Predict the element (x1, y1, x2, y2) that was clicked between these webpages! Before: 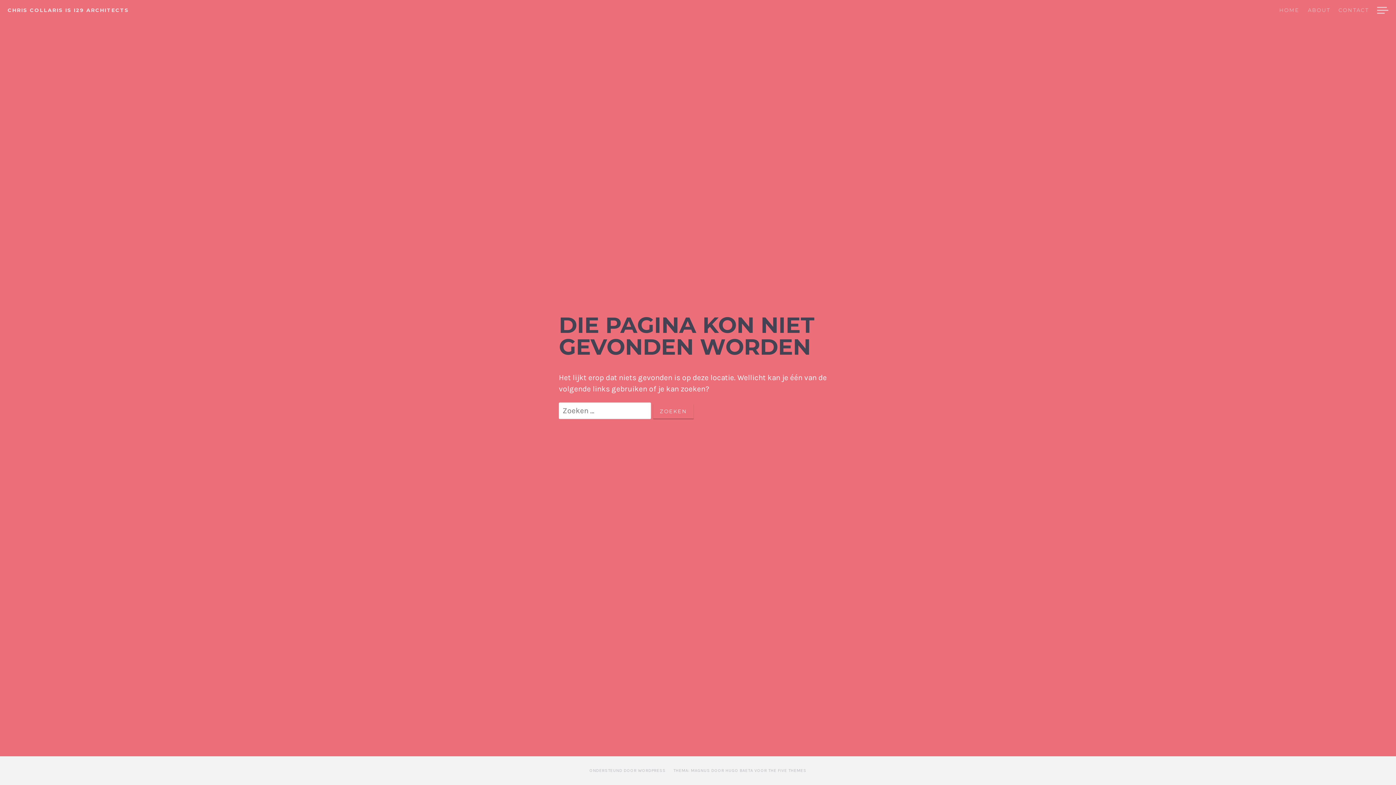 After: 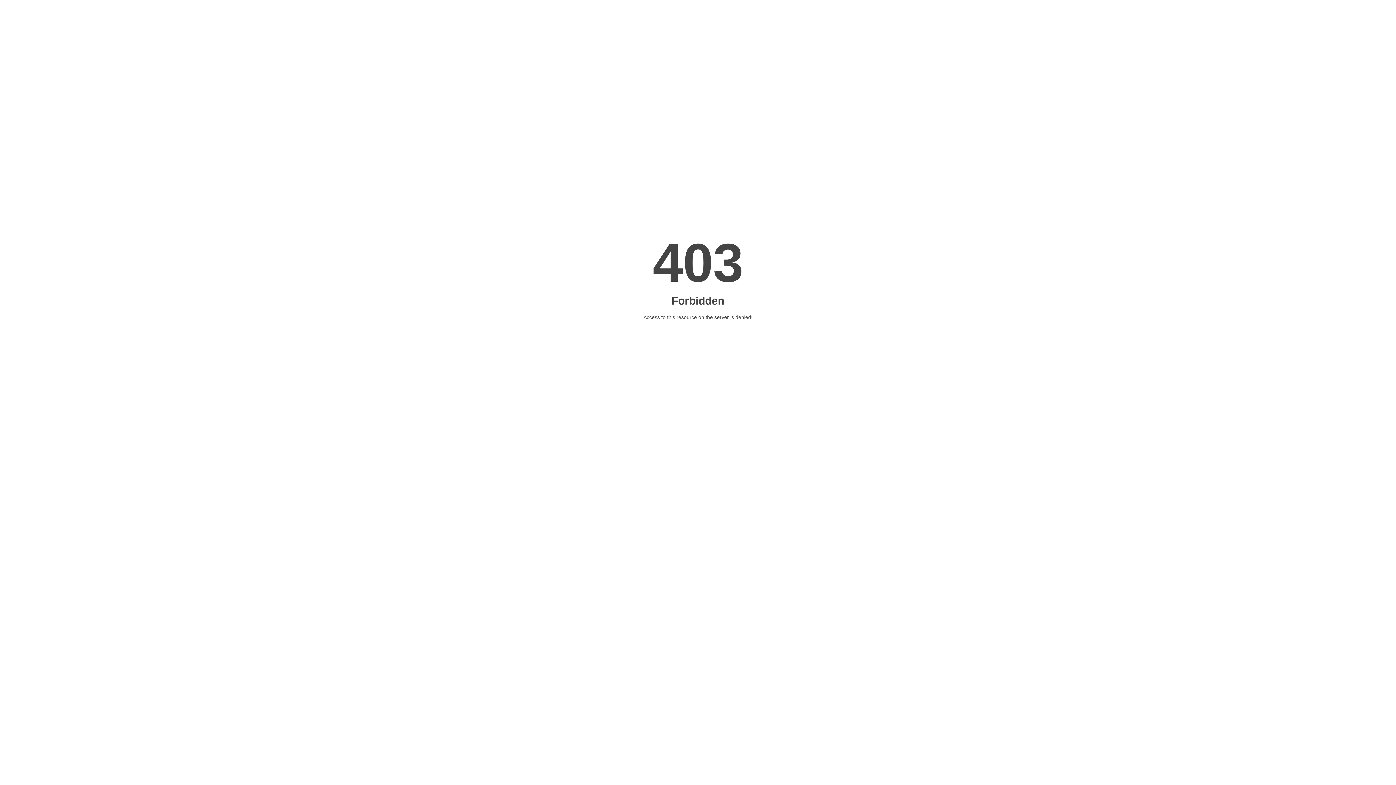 Action: label: THEMA: MAGNUS DOOR HUGO BAETA VOOR THE FIVE THEMES bbox: (673, 767, 806, 774)